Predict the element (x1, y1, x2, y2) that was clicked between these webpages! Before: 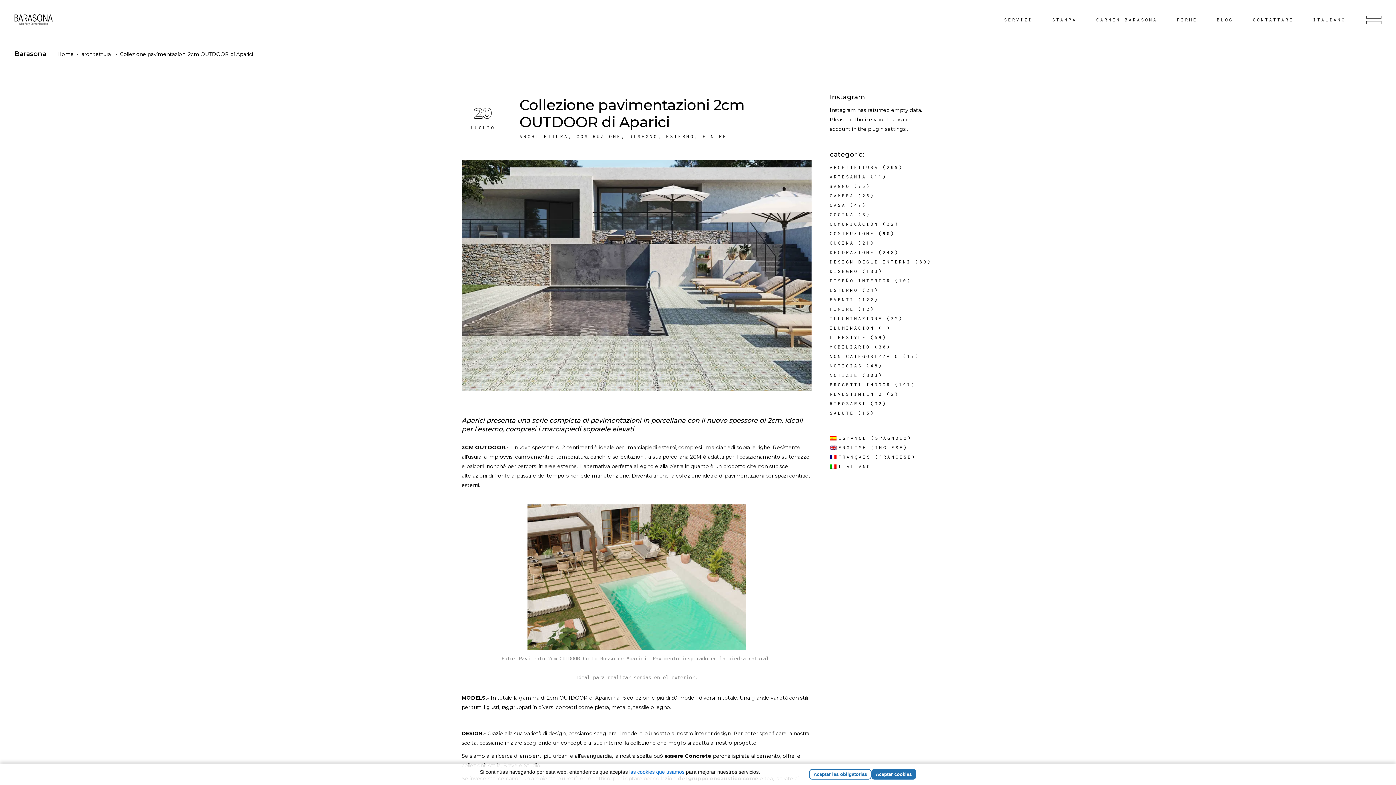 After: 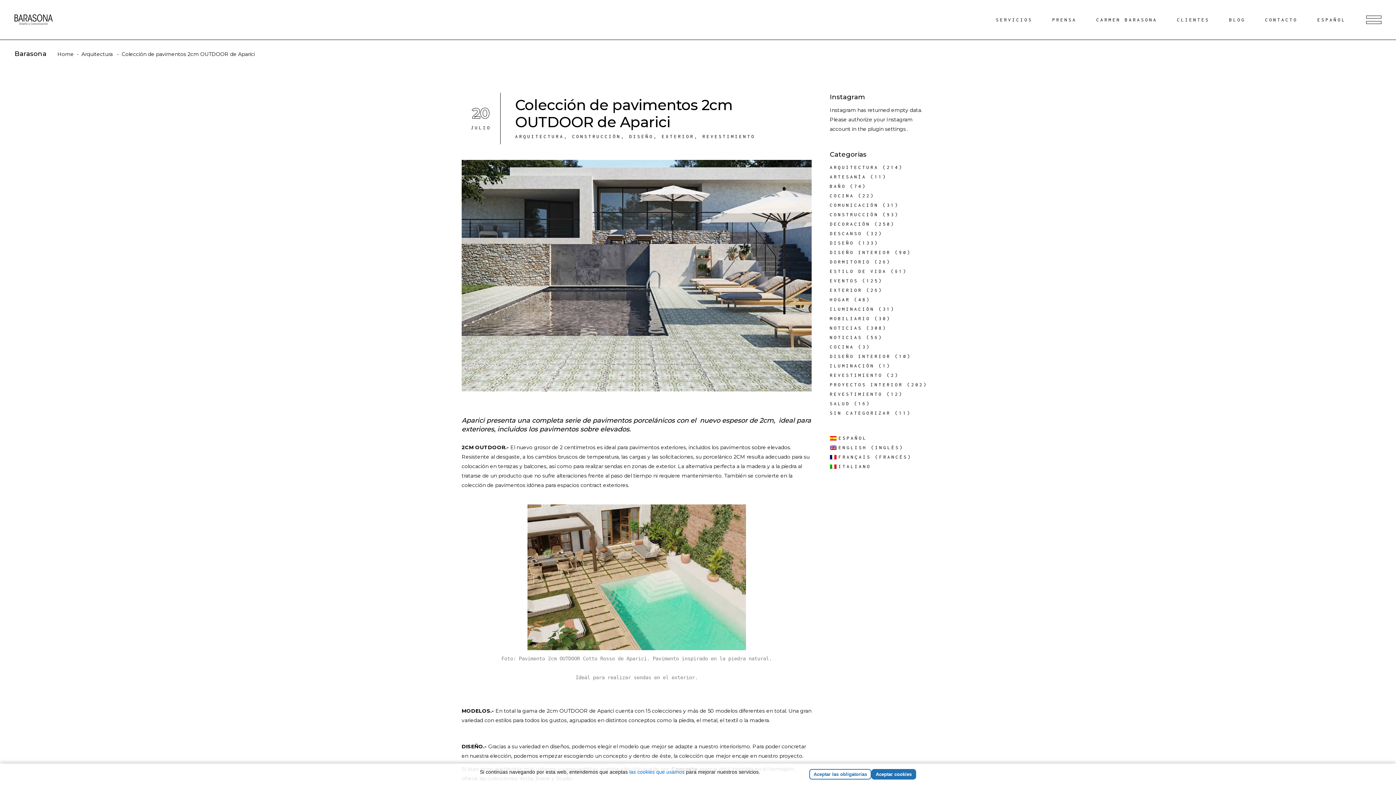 Action: bbox: (830, 434, 934, 442) label: ESPAÑOL (SPAGNOLO)